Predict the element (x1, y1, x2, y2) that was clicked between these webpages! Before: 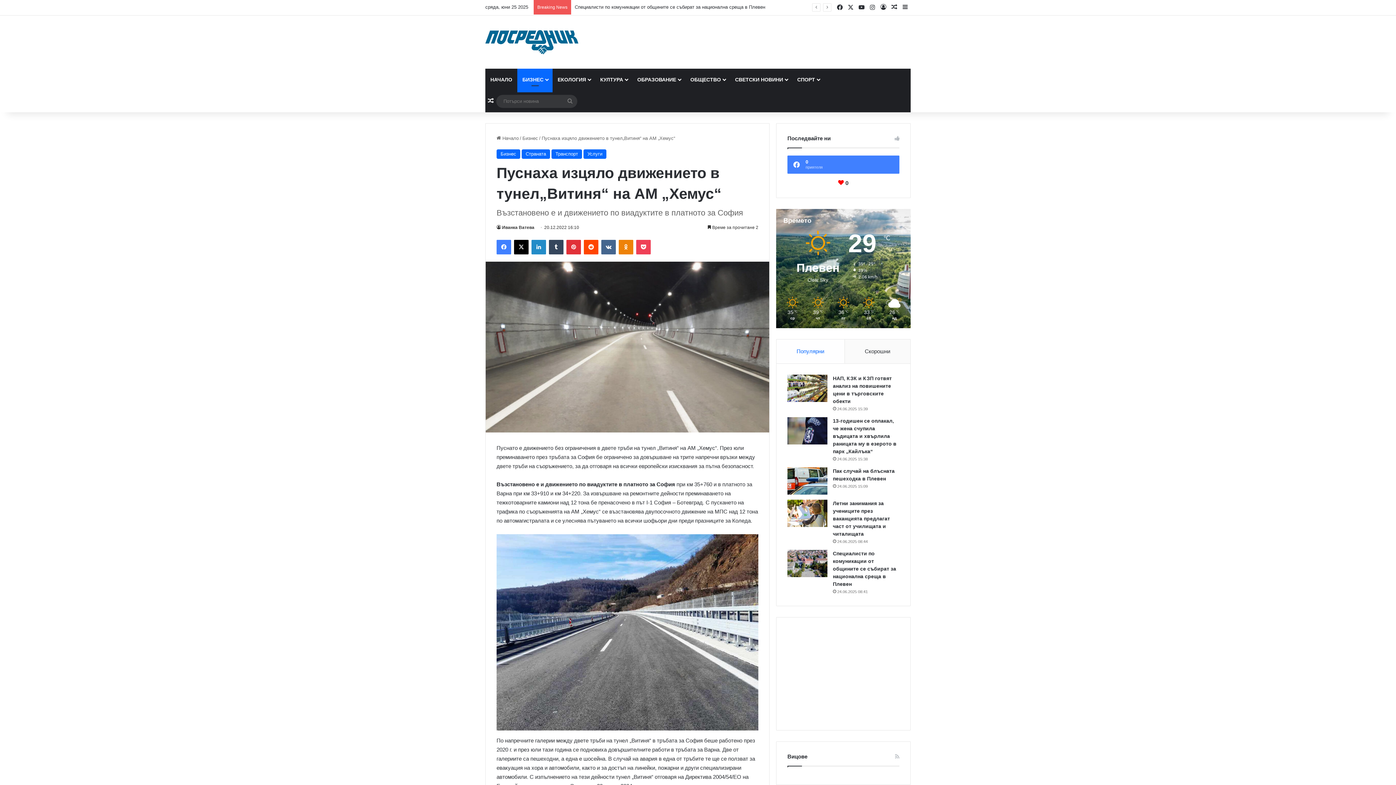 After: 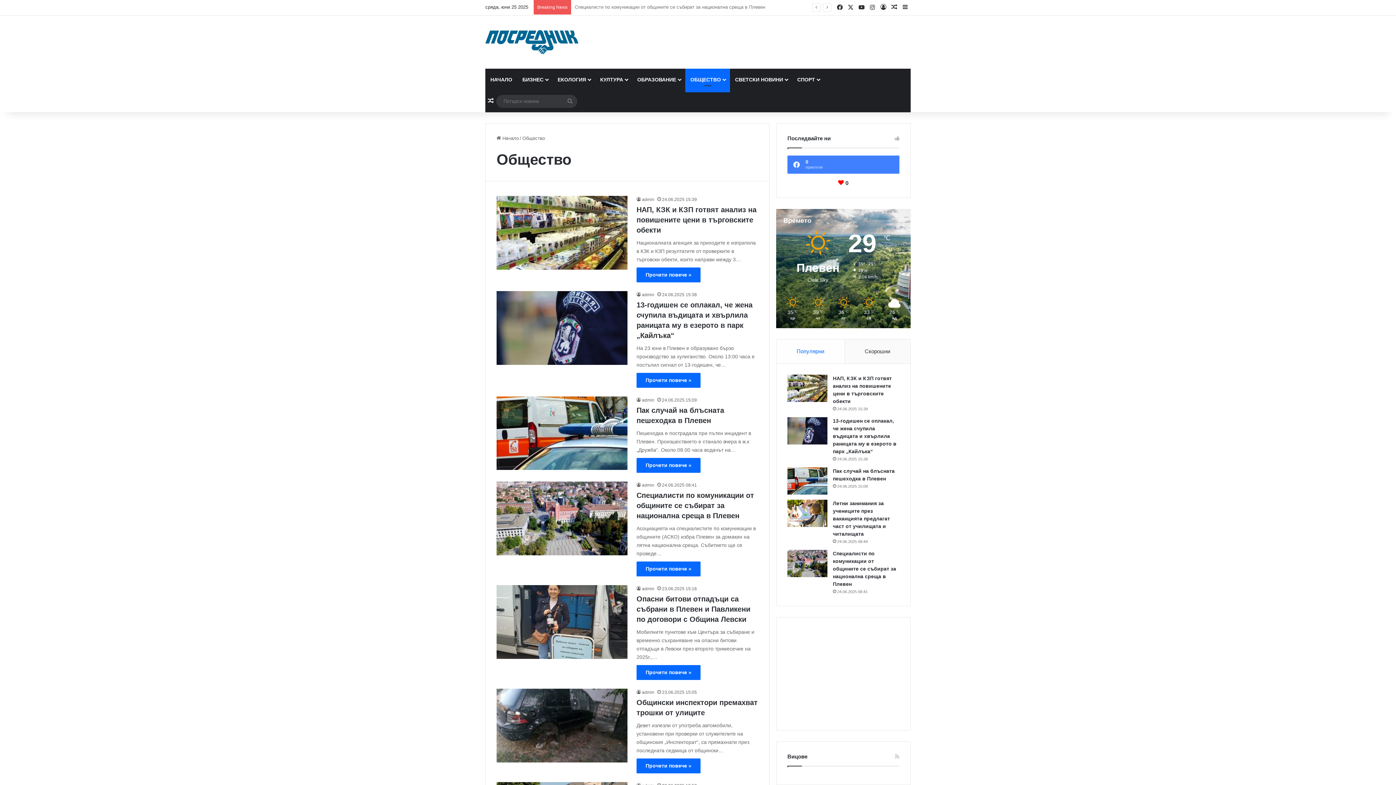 Action: label: ОБЩЕСТВО bbox: (685, 68, 730, 90)